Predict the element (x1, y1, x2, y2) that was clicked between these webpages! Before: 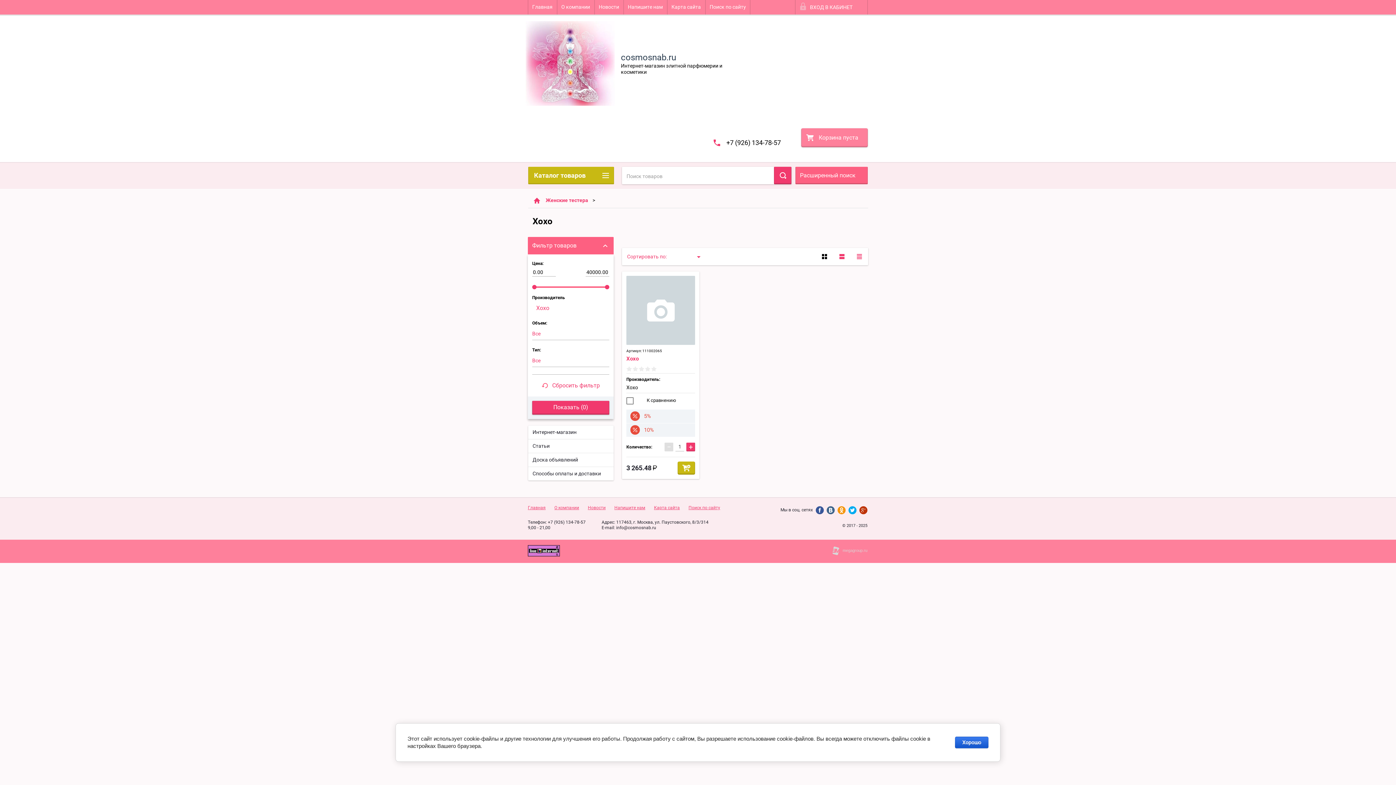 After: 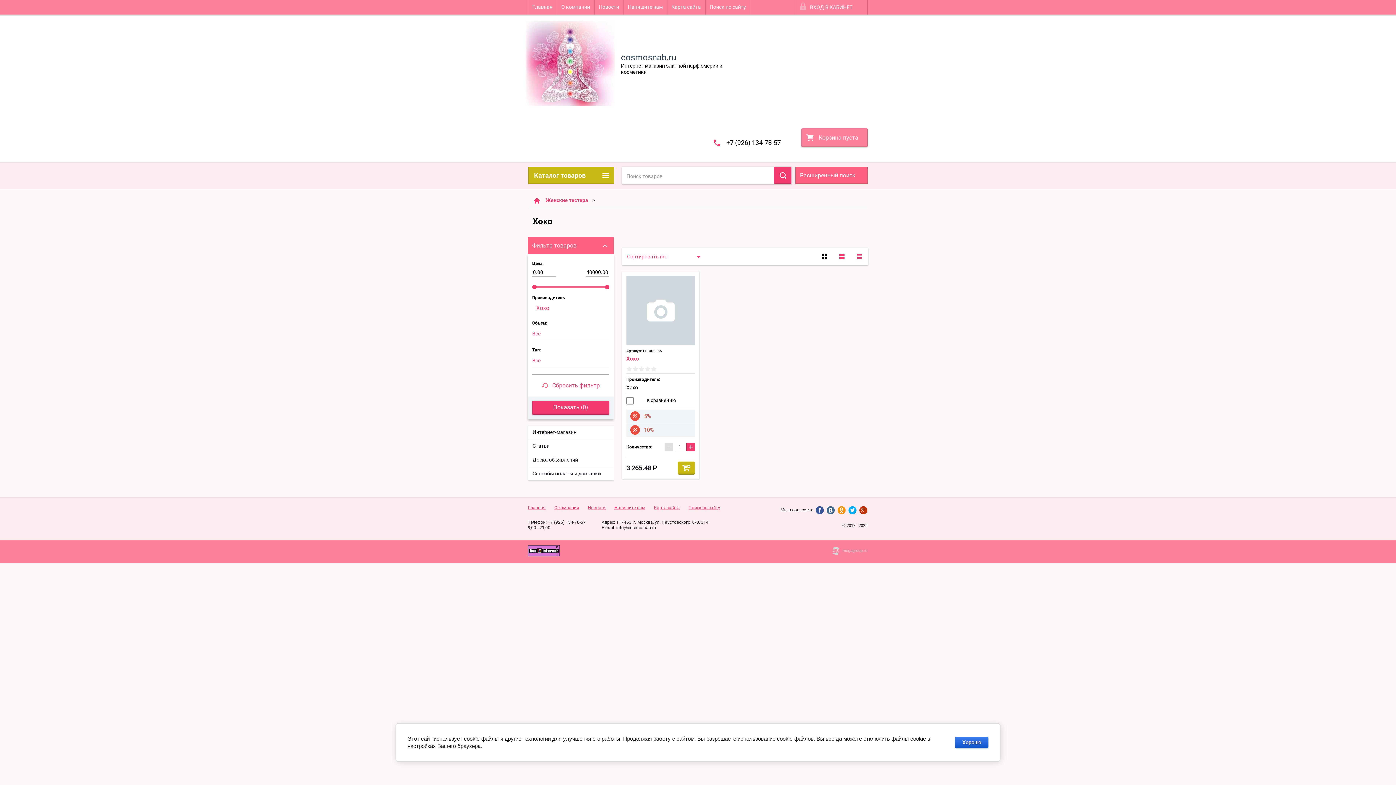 Action: bbox: (848, 506, 856, 514)